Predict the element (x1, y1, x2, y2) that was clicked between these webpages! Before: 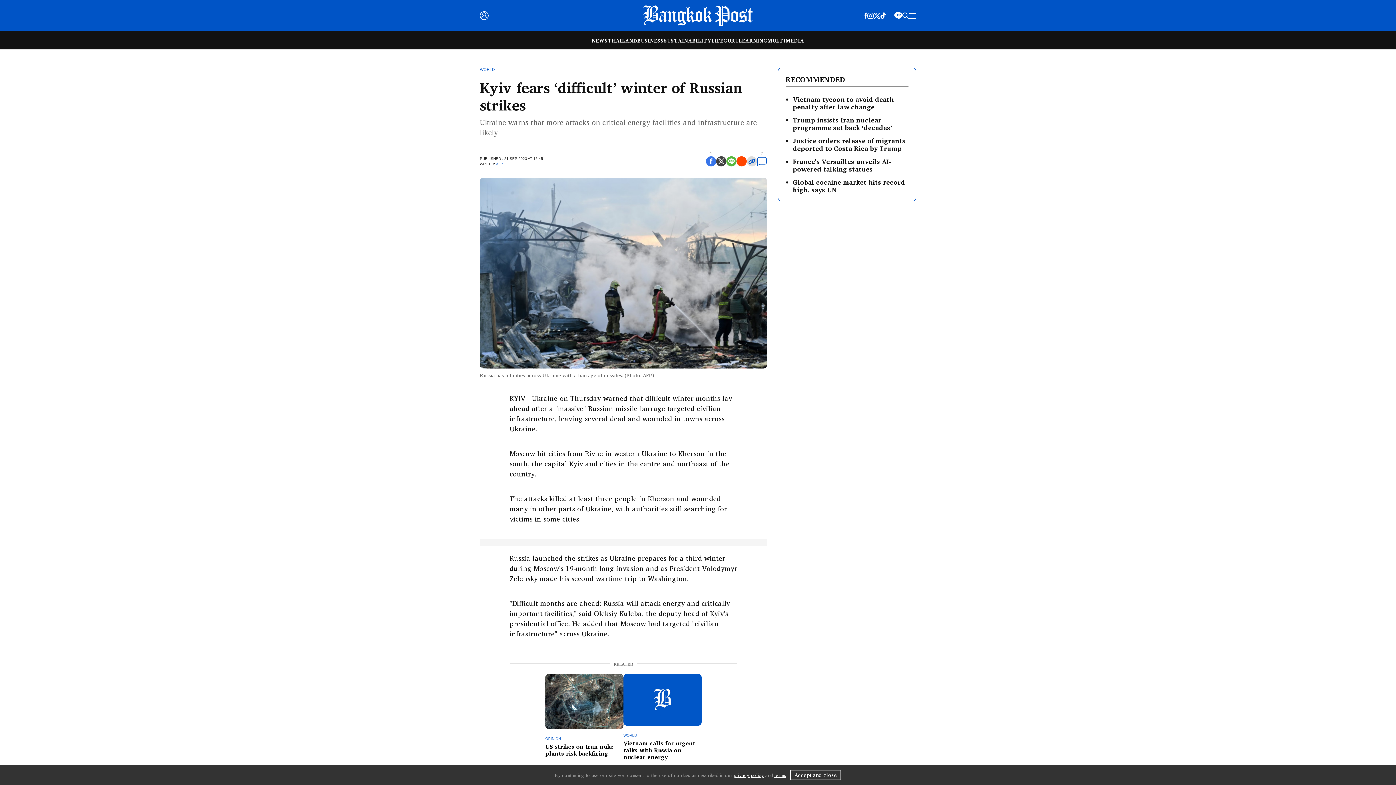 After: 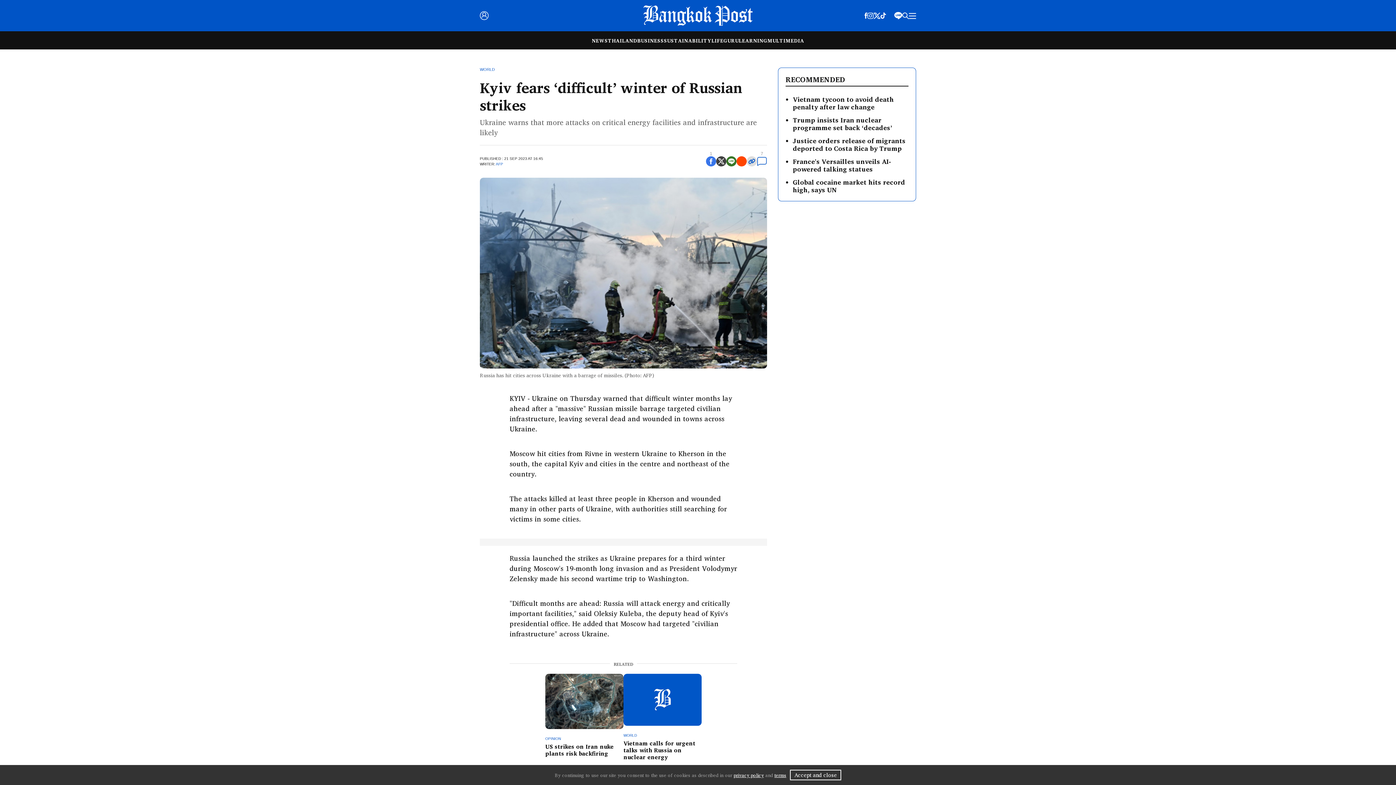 Action: bbox: (726, 156, 736, 166)